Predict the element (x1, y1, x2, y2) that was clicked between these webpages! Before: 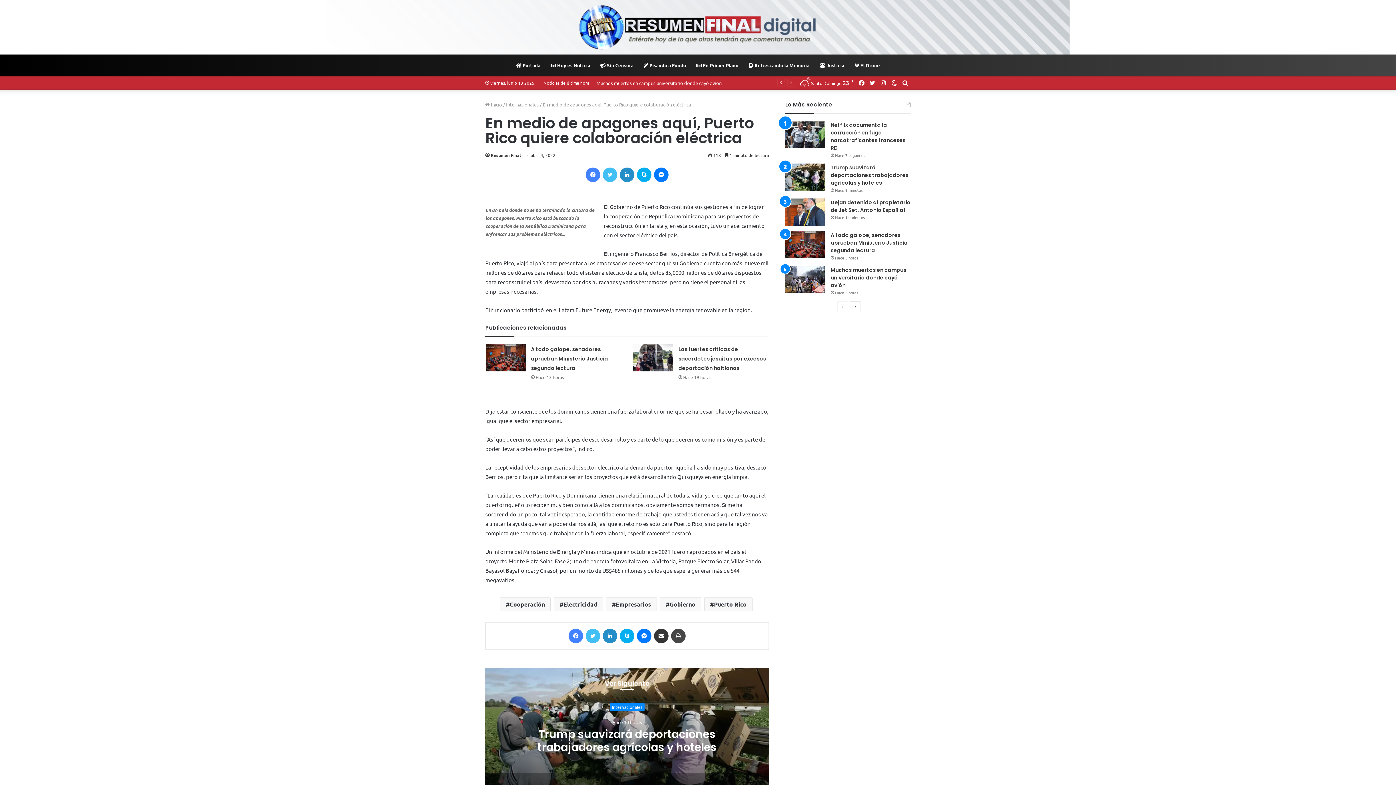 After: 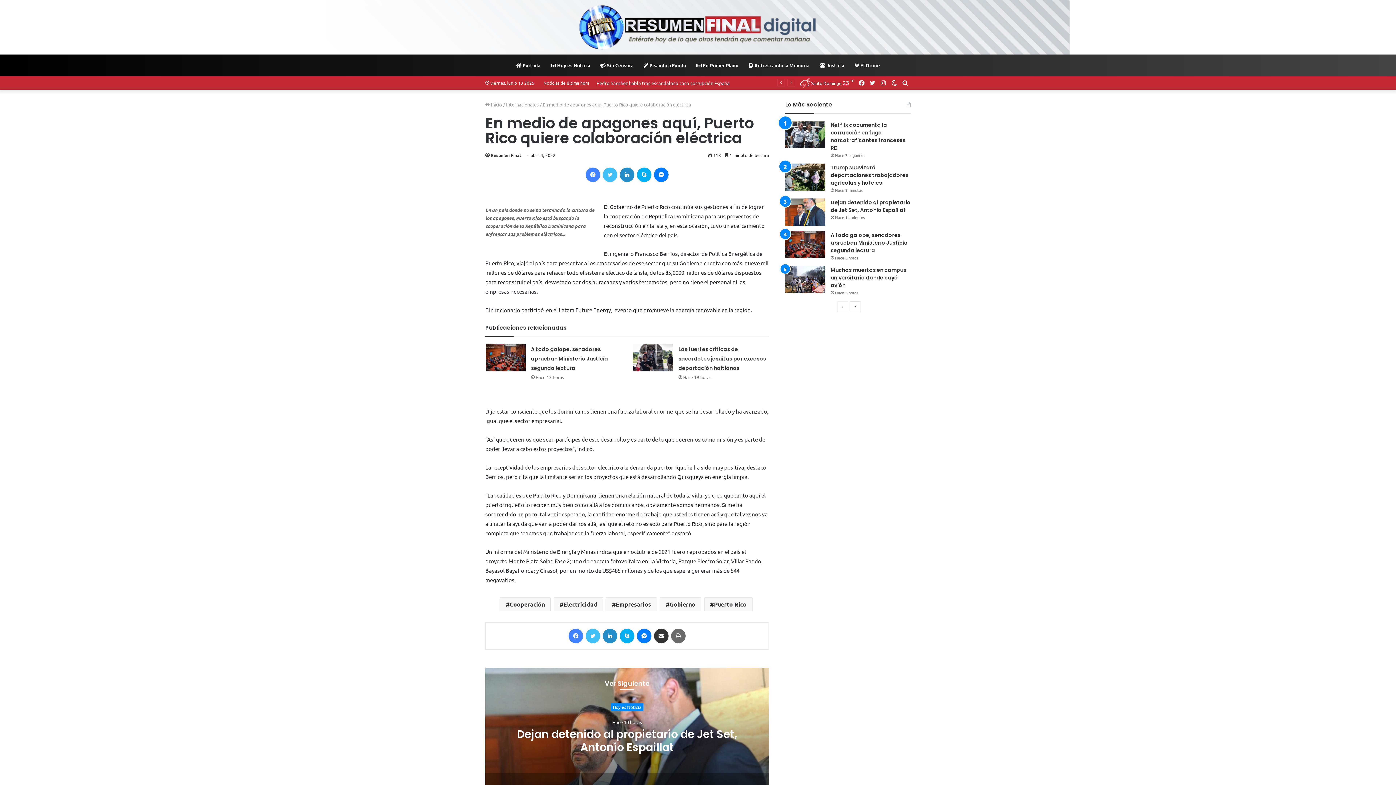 Action: label: Imprimir bbox: (671, 629, 685, 643)